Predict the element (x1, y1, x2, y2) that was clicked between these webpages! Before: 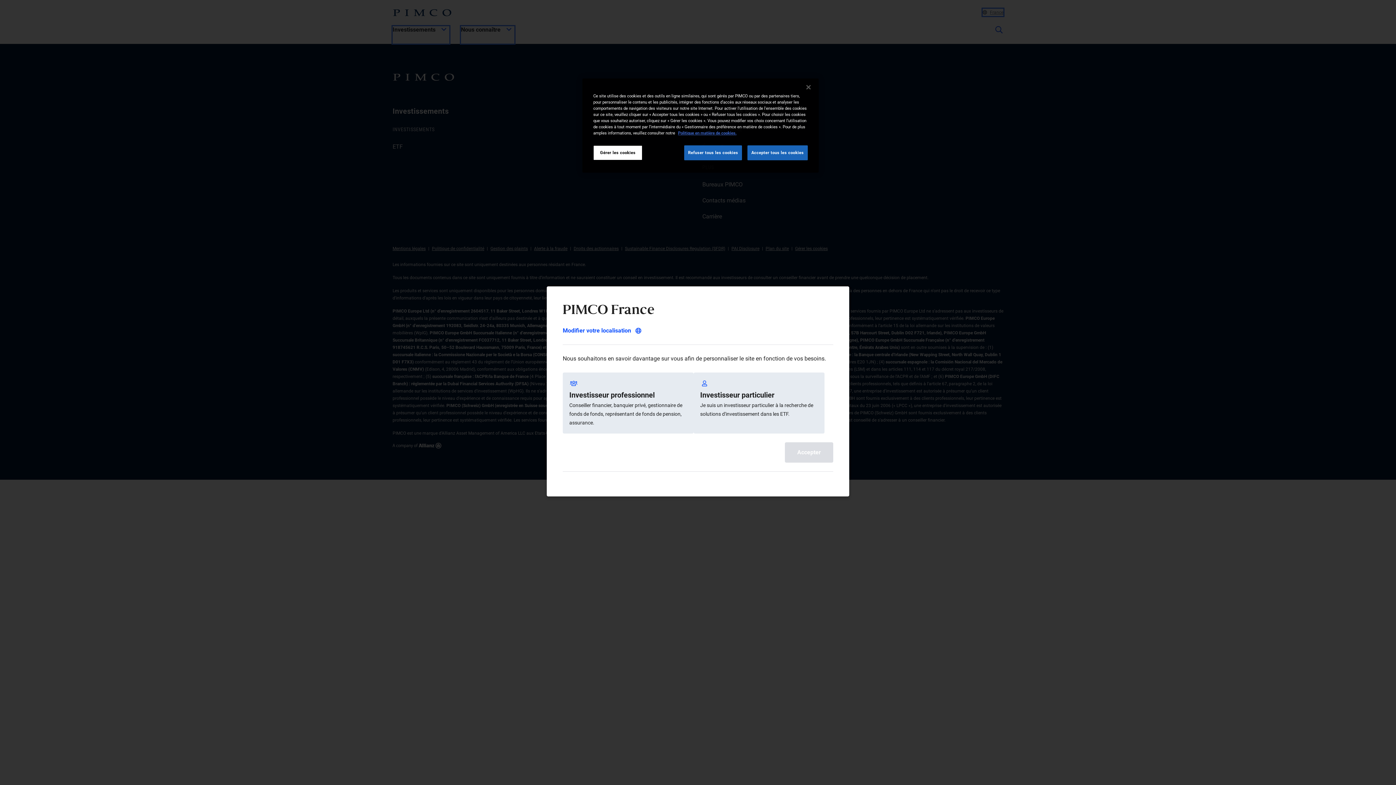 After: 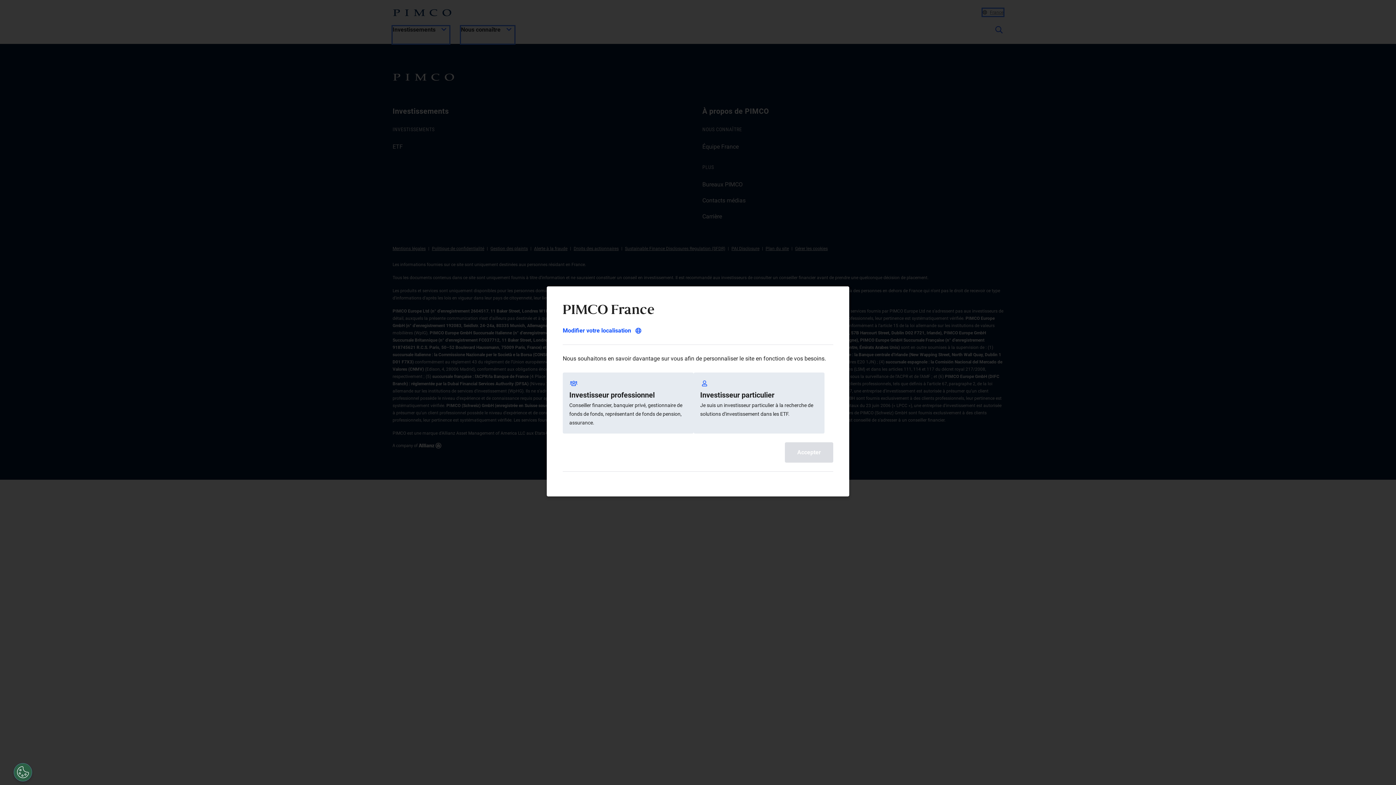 Action: bbox: (684, 145, 742, 160) label: Refuser tous les cookies